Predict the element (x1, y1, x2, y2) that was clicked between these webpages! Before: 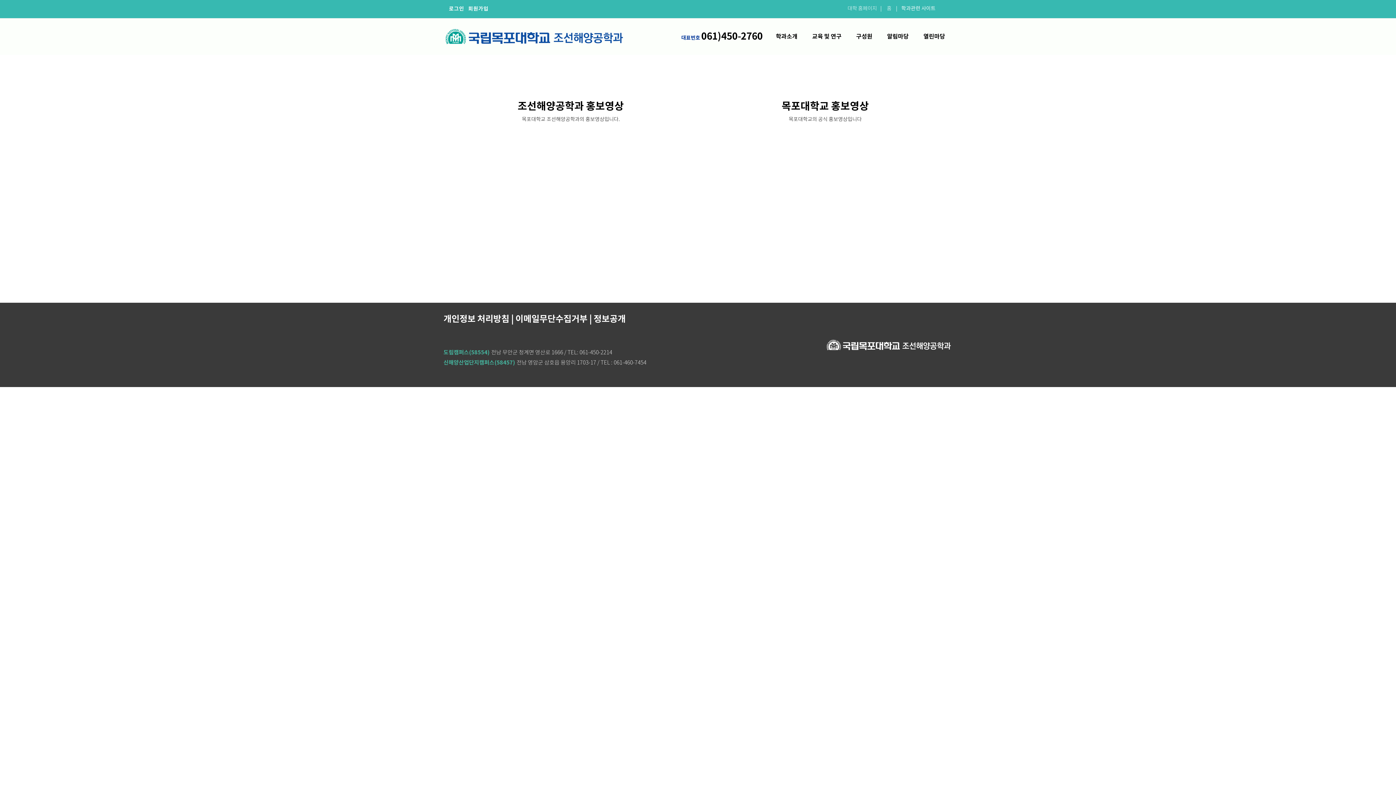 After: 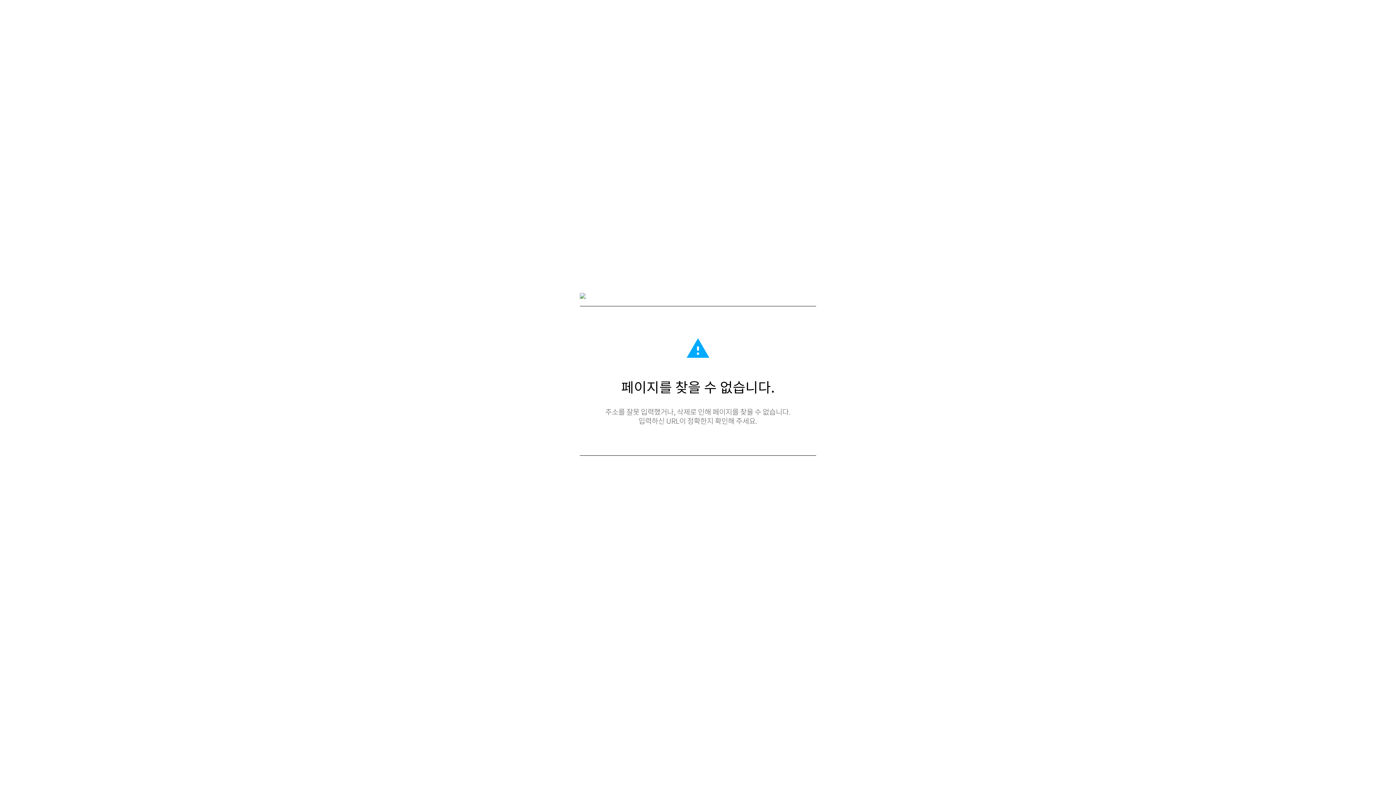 Action: label: 정보공개 bbox: (593, 314, 625, 324)